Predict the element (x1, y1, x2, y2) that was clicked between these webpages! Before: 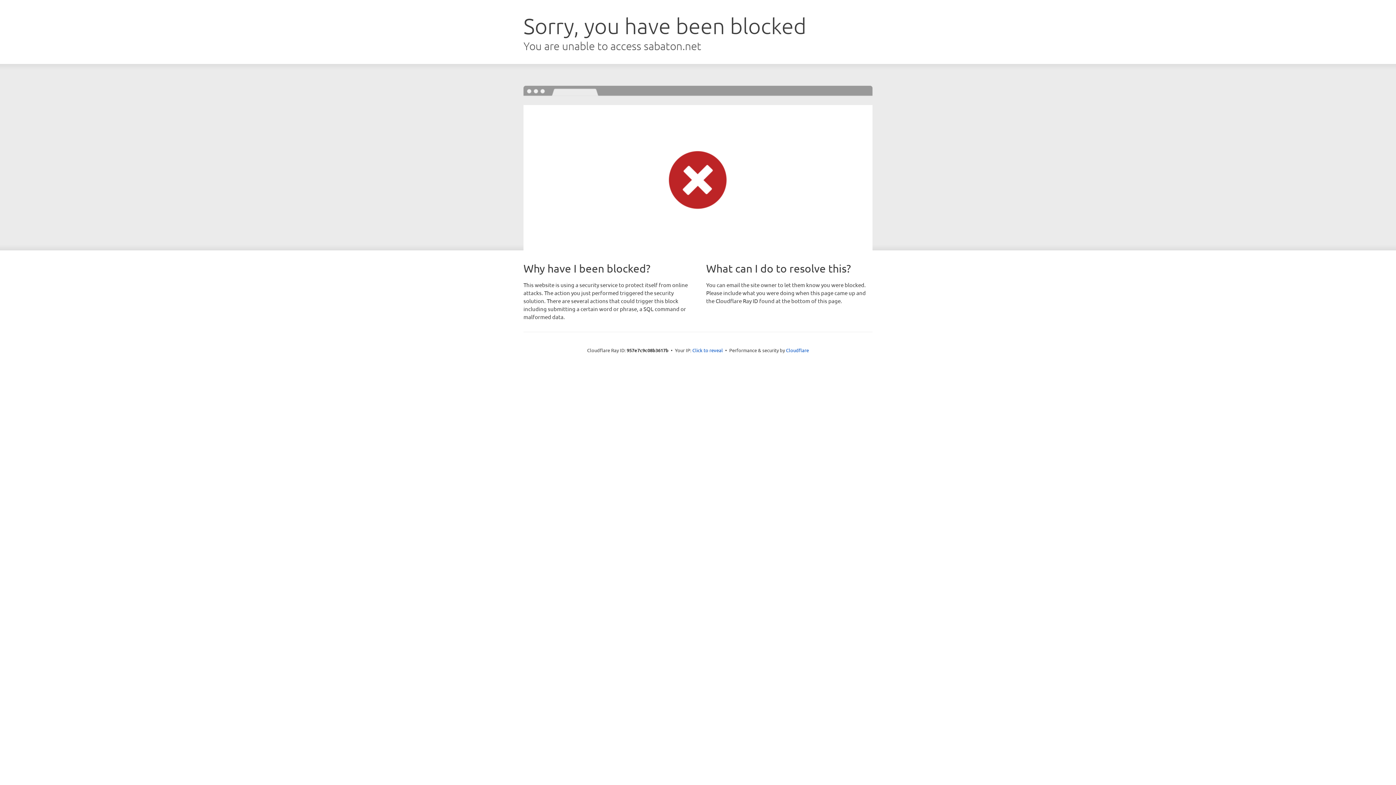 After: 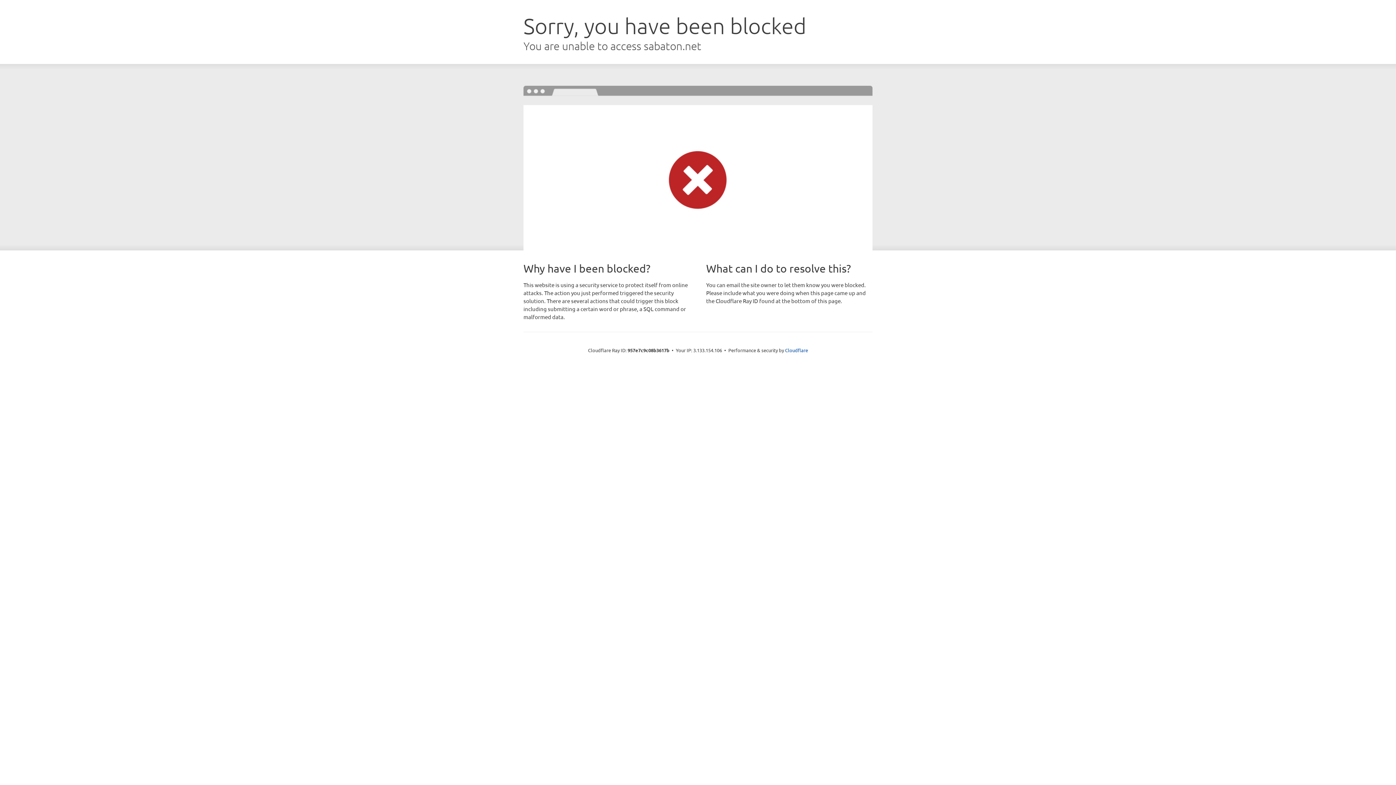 Action: bbox: (692, 346, 723, 353) label: Click to reveal